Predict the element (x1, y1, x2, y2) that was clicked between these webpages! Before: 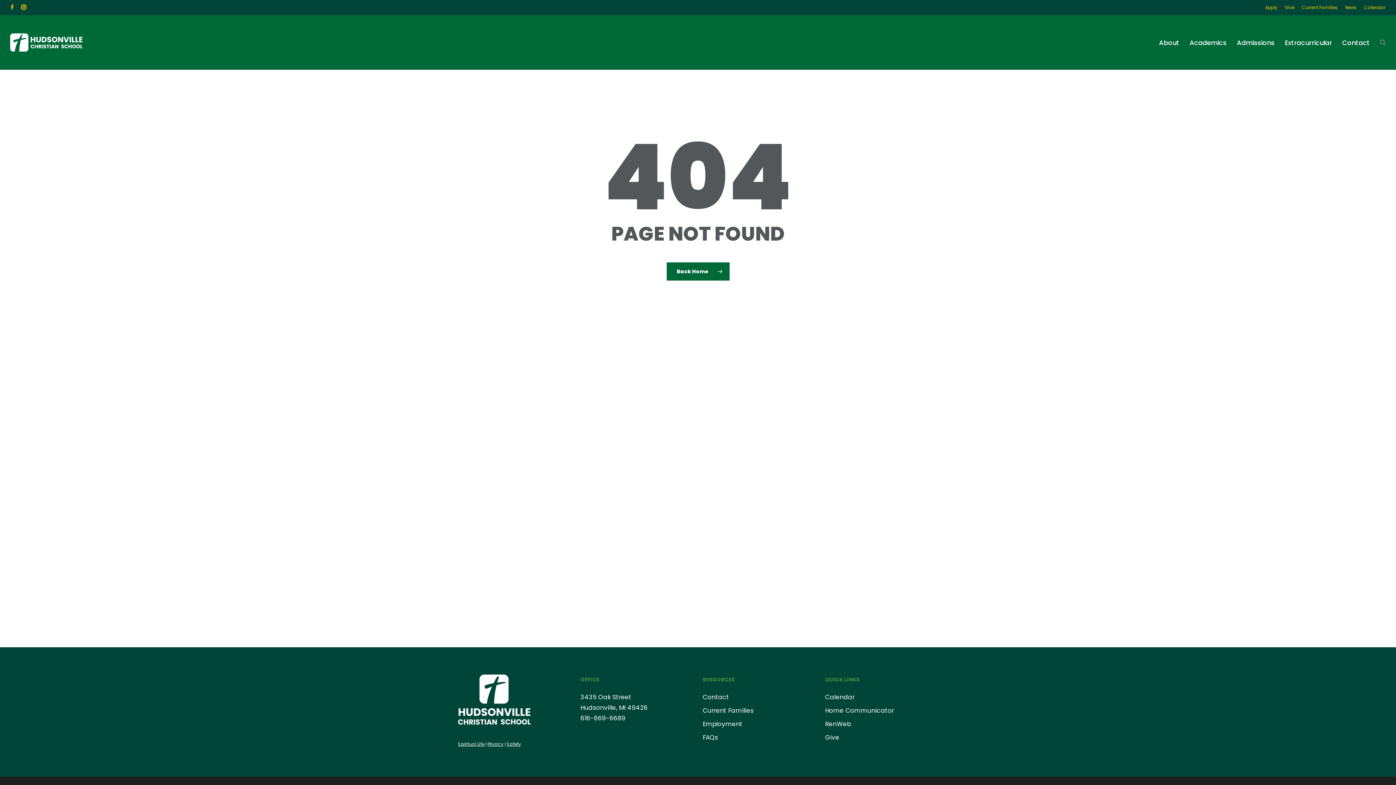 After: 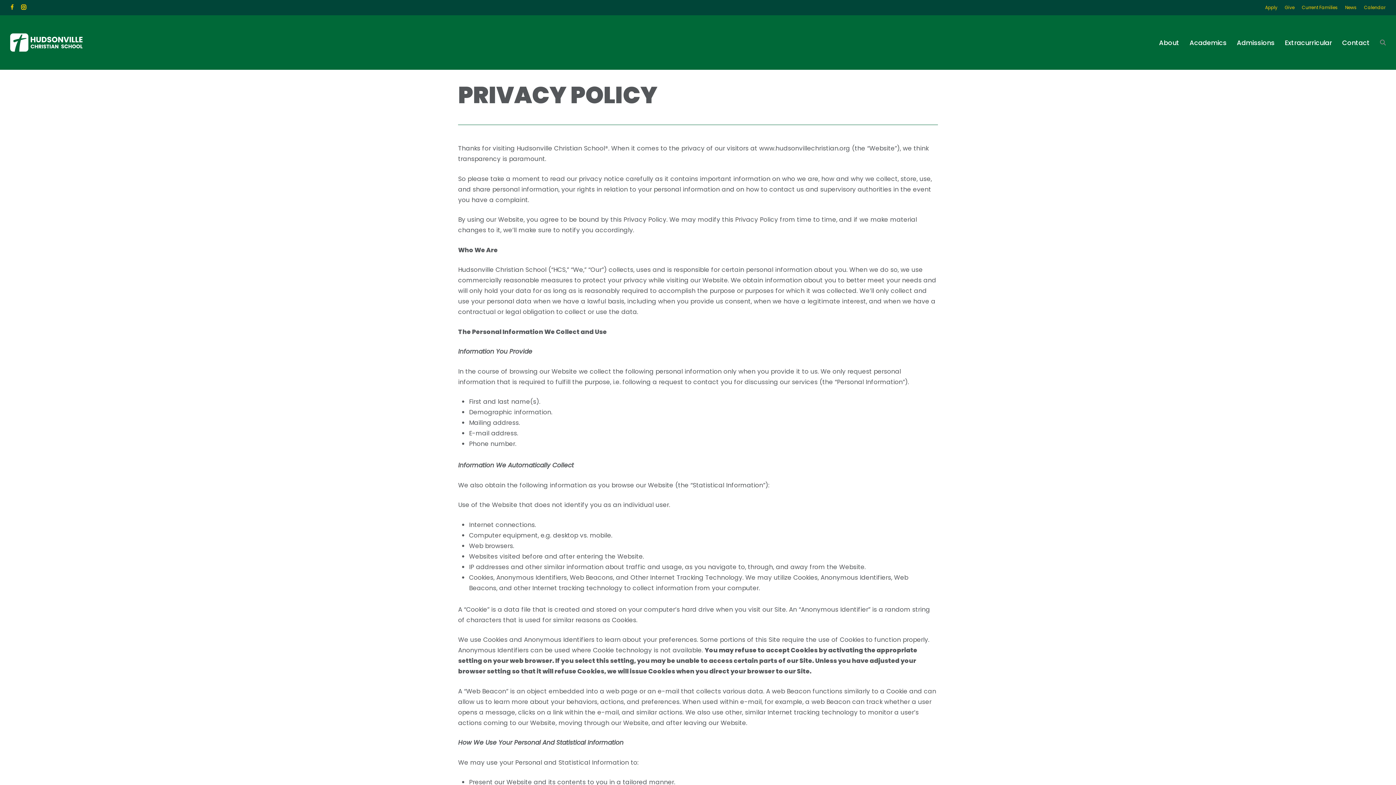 Action: label: Privacy bbox: (487, 741, 503, 747)